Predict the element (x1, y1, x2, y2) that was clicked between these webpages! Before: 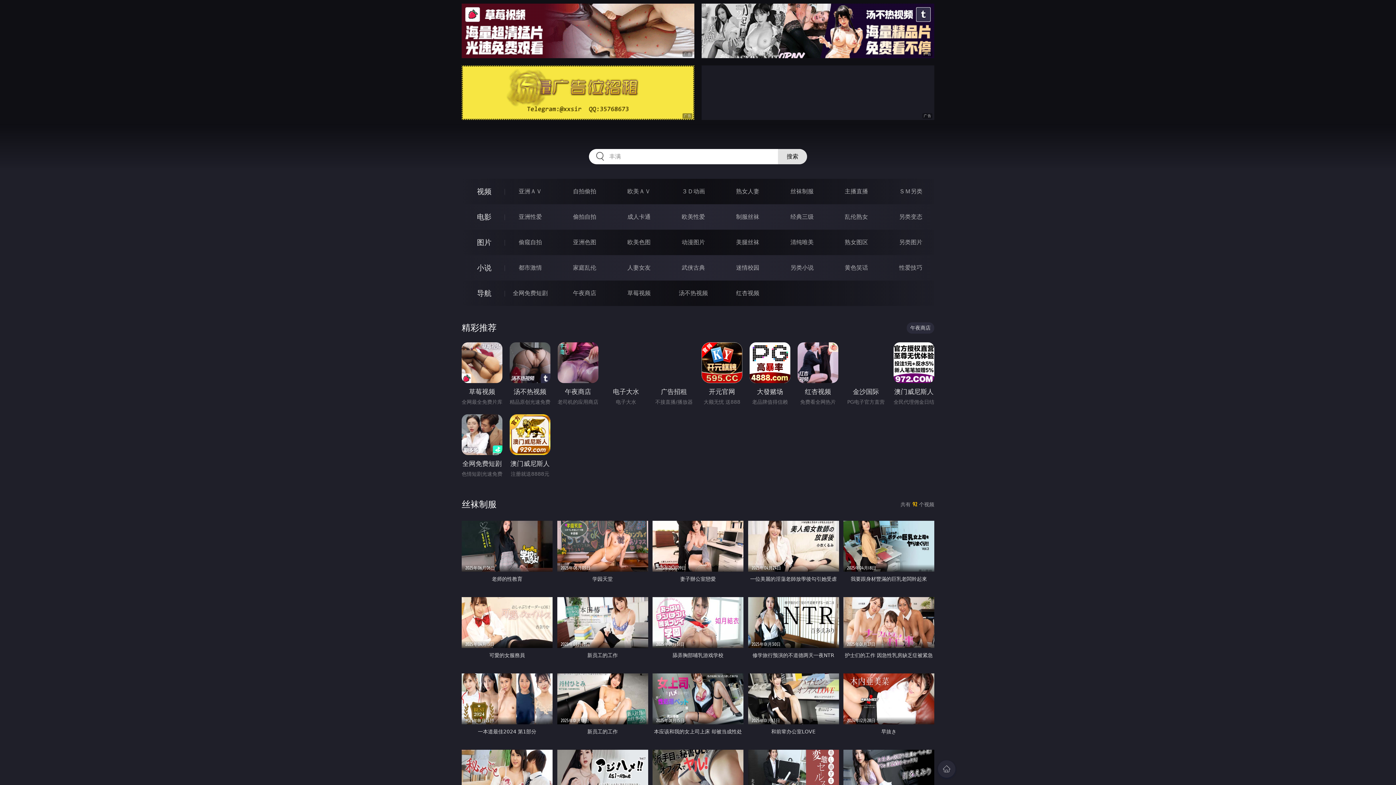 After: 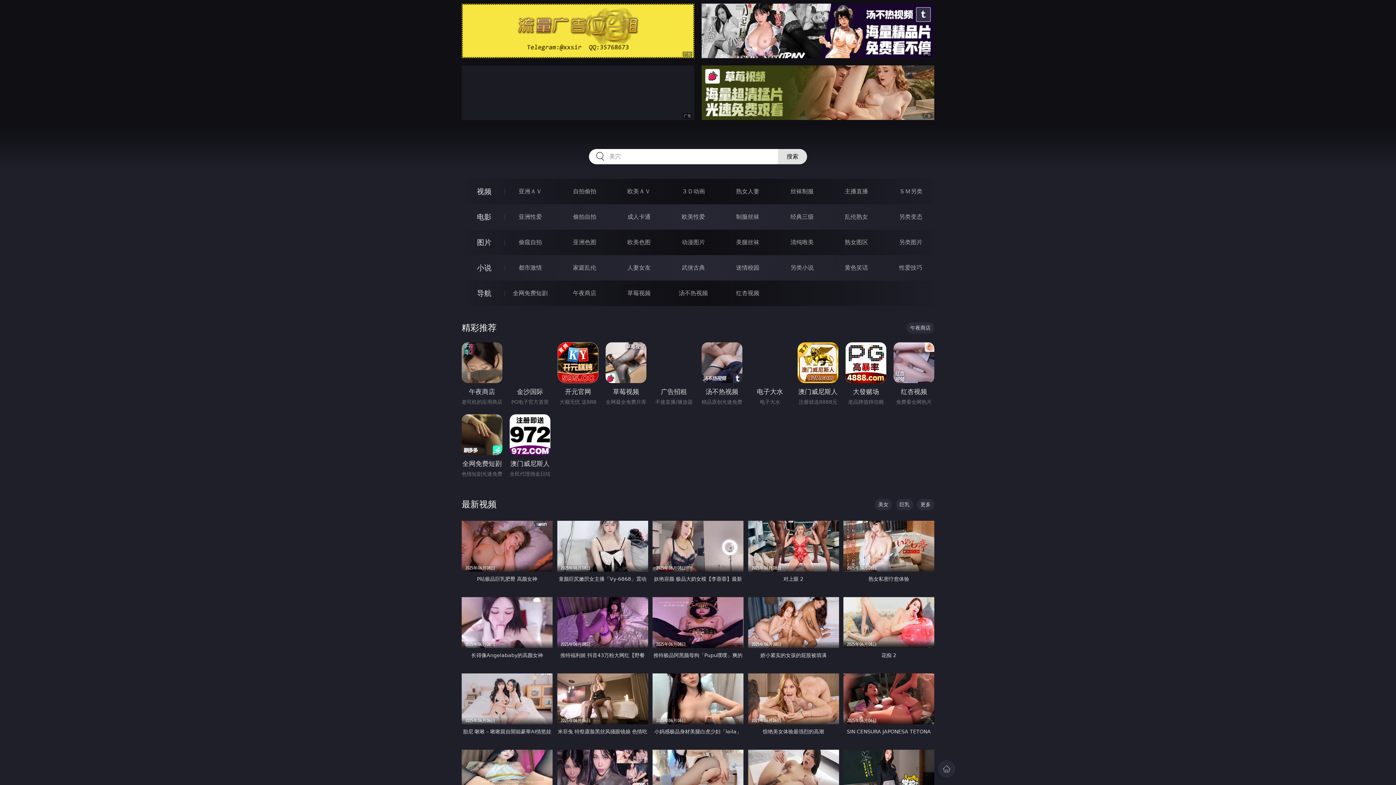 Action: label: 335COU.COM bbox: (671, 130, 725, 145)